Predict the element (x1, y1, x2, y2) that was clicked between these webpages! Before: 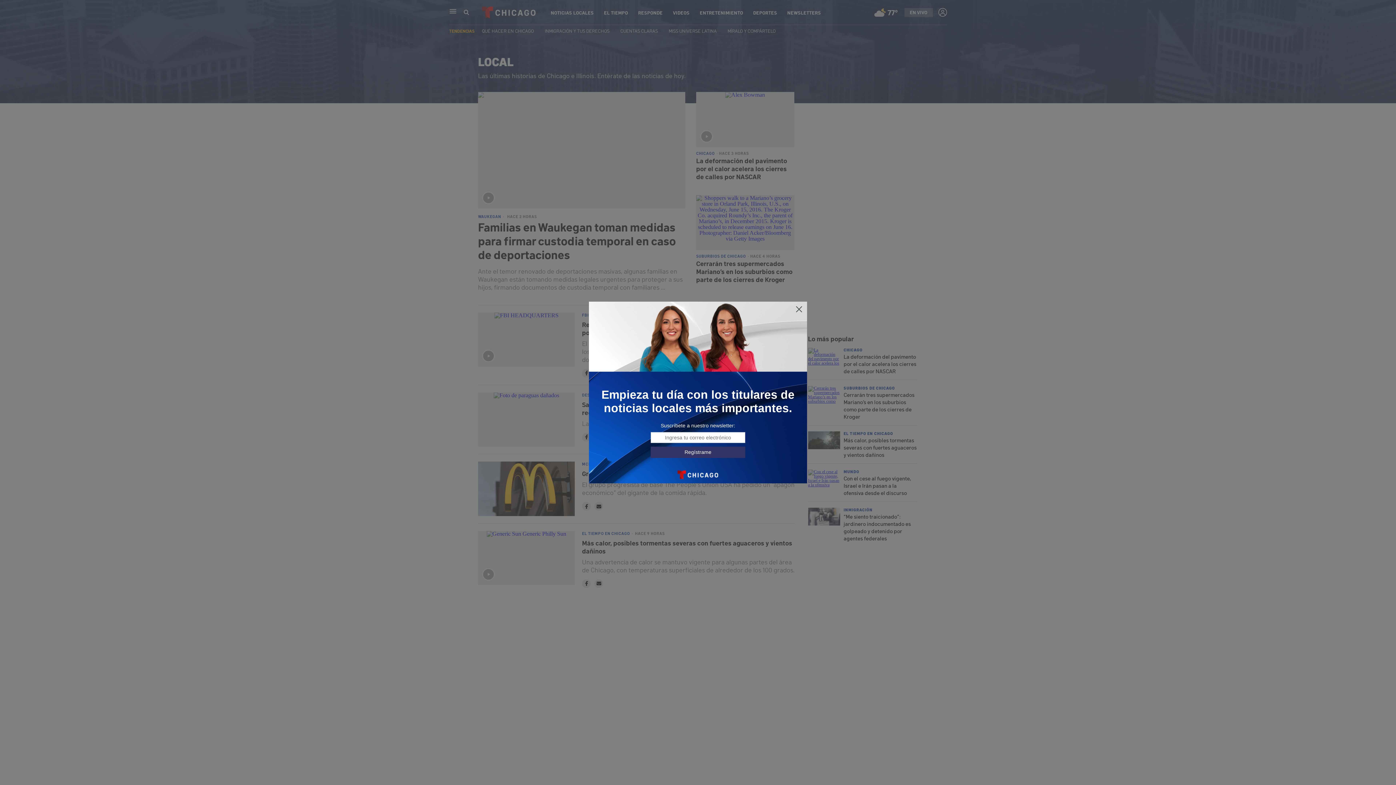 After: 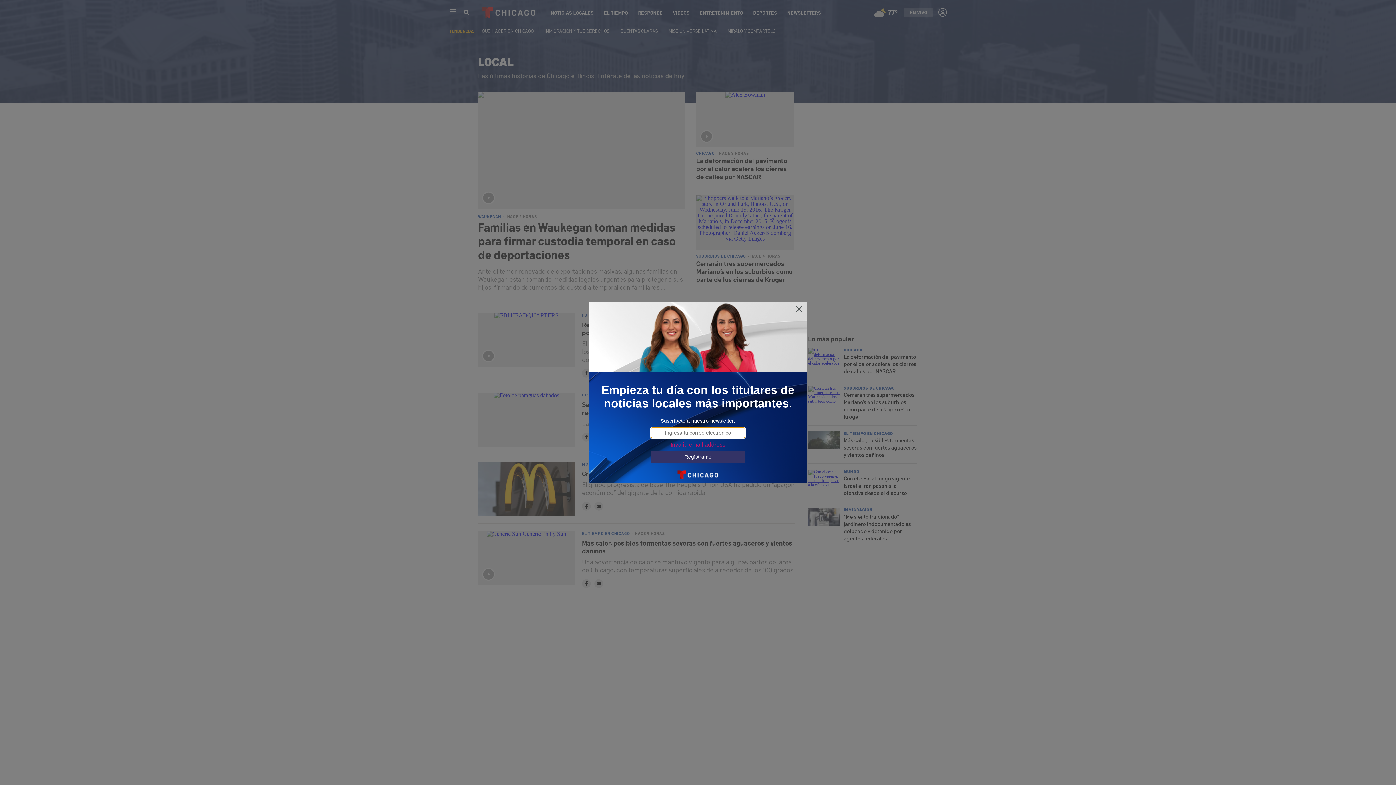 Action: label: Regístrame bbox: (650, 446, 745, 458)